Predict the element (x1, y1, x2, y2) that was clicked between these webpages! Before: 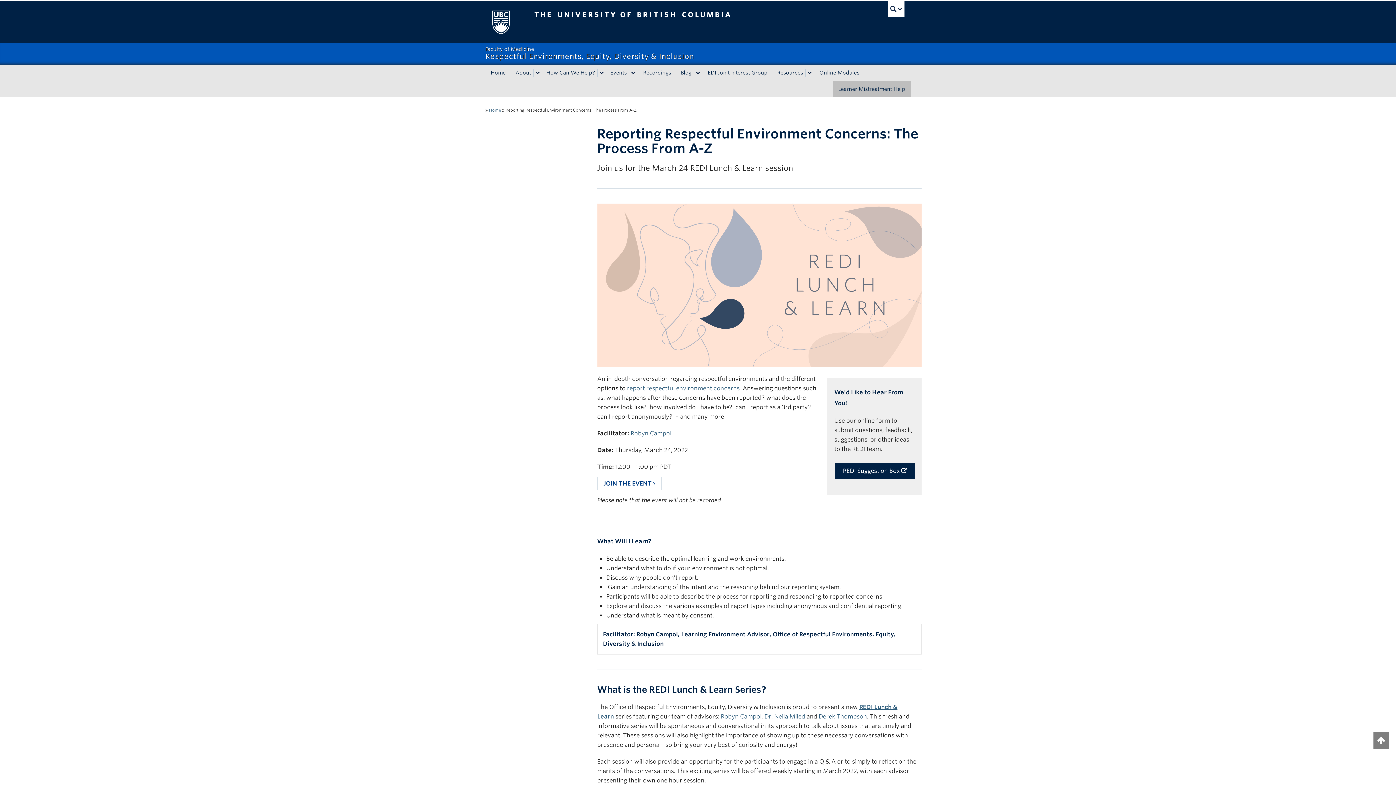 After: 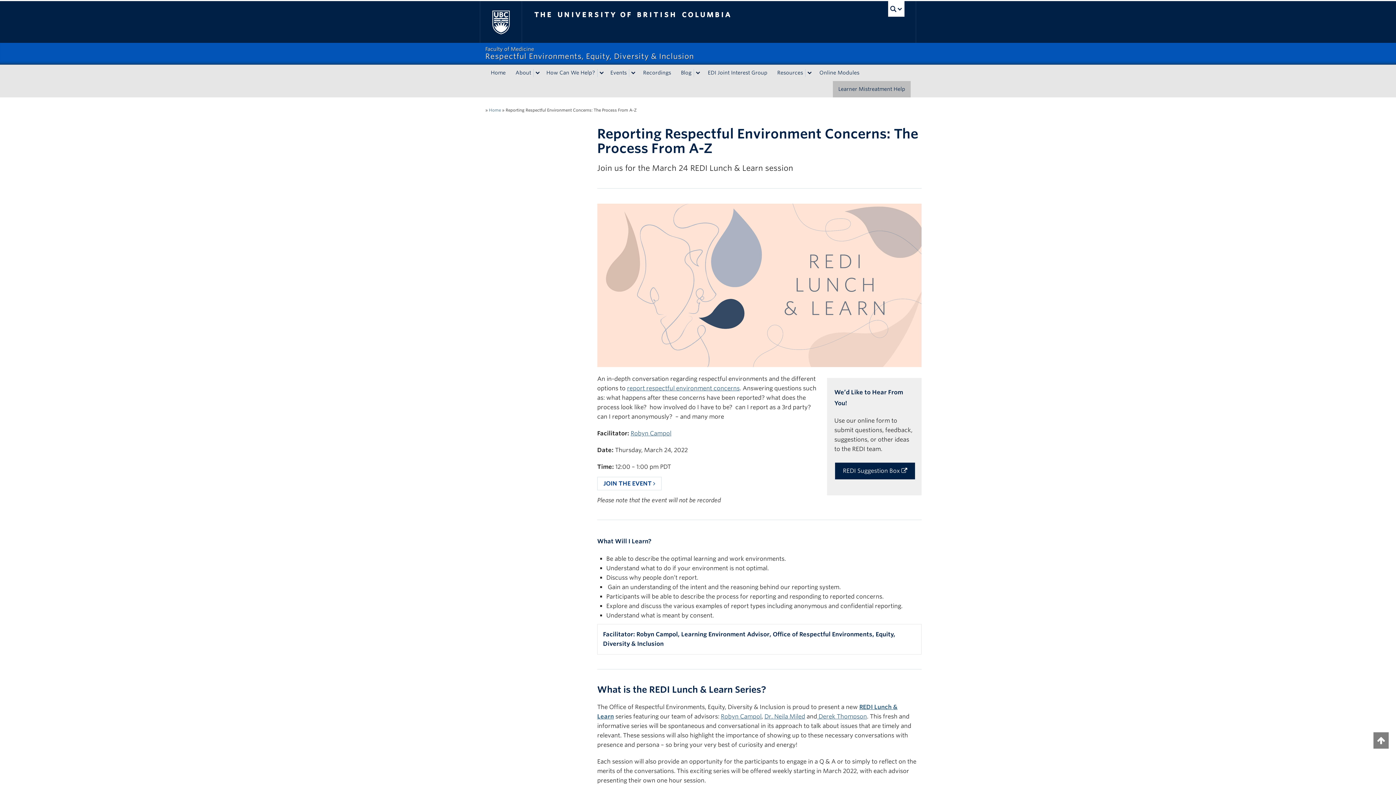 Action: bbox: (1373, 739, 1389, 745)